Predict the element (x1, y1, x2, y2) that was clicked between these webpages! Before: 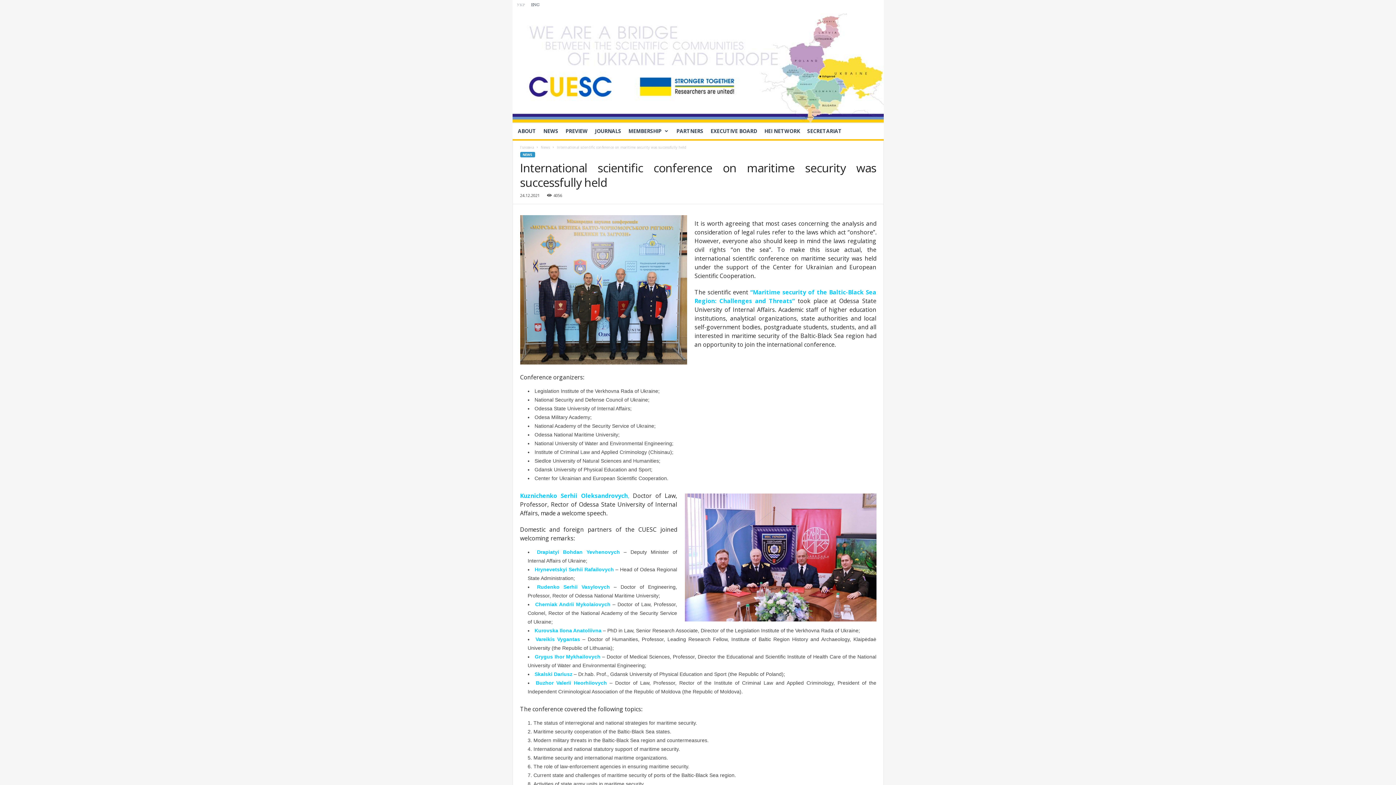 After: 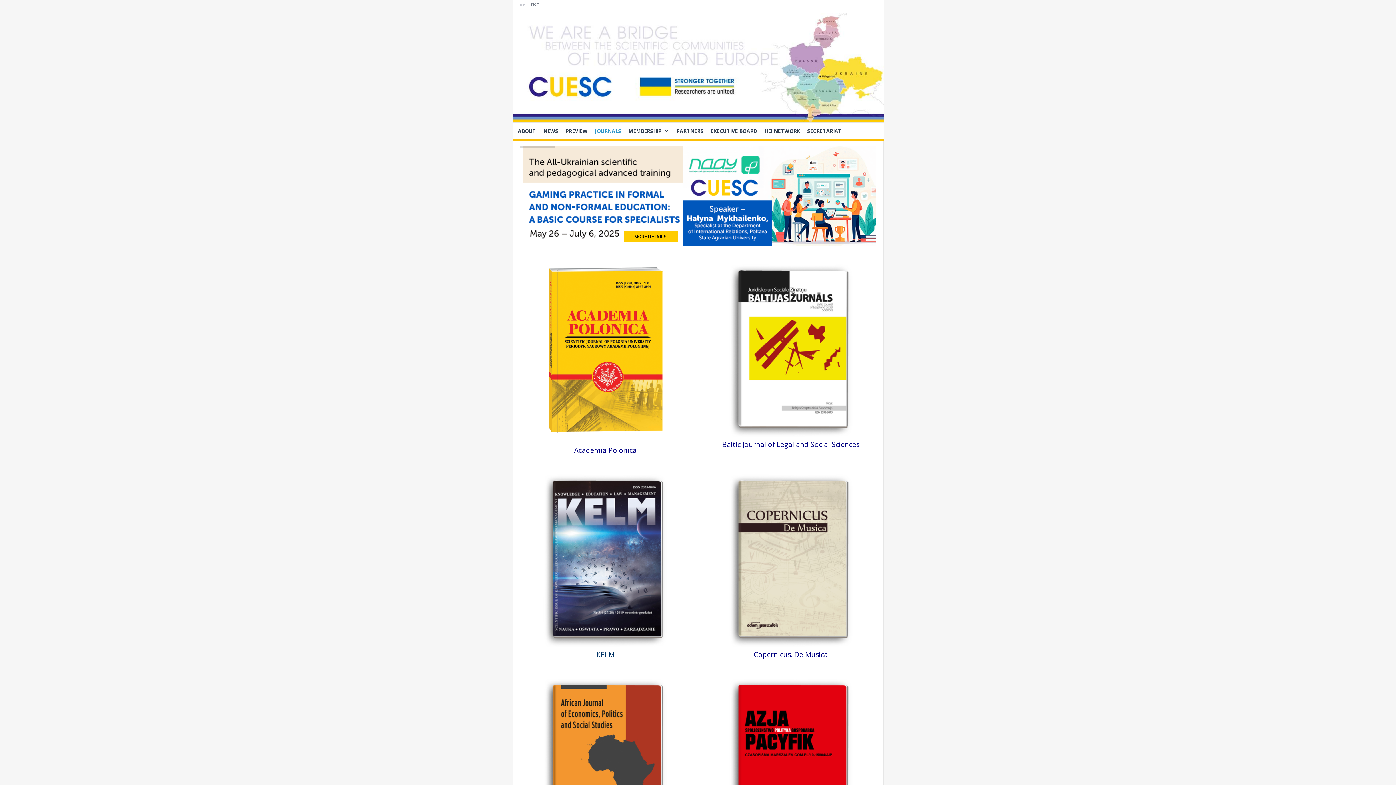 Action: bbox: (591, 123, 624, 139) label: JOURNALS